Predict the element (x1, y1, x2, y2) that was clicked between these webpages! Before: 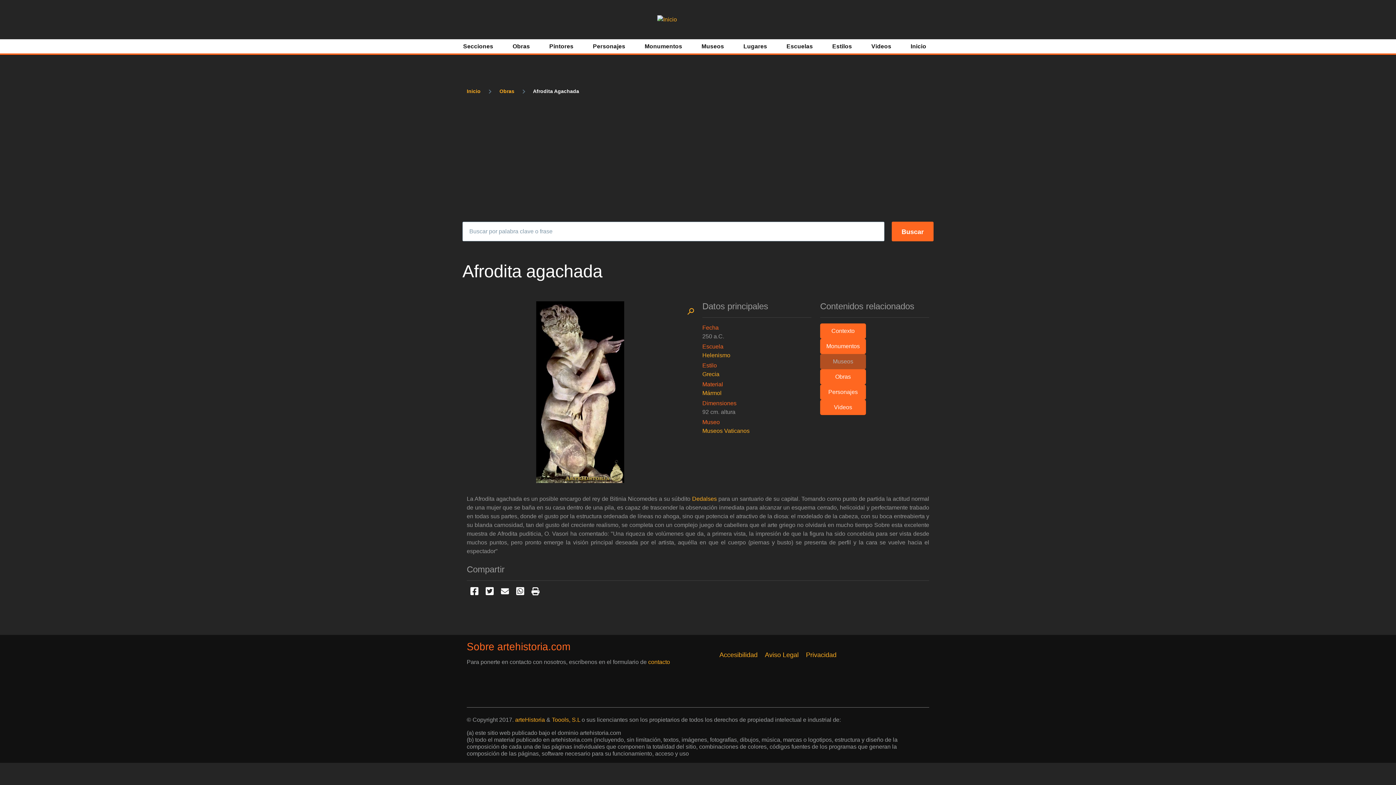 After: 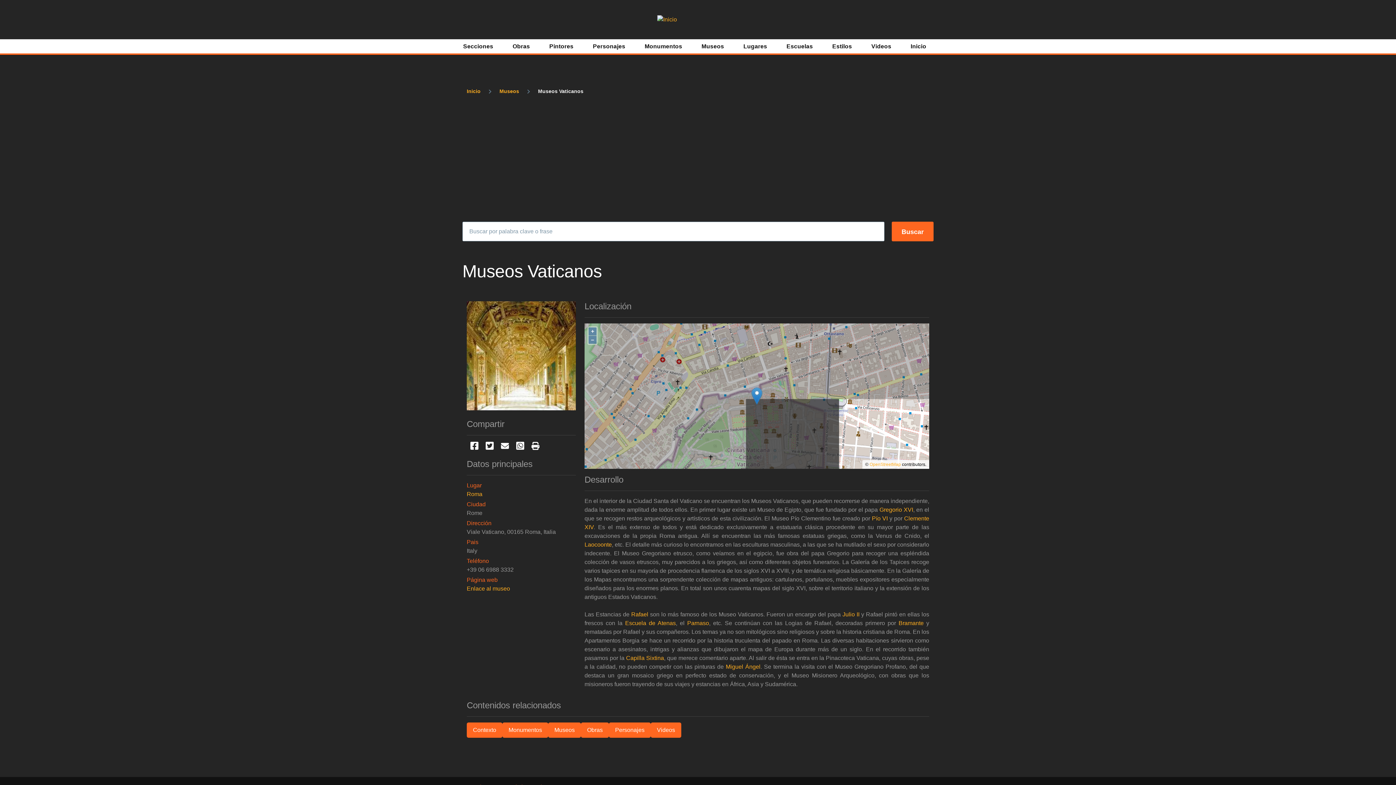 Action: bbox: (702, 428, 749, 434) label: Museos Vaticanos